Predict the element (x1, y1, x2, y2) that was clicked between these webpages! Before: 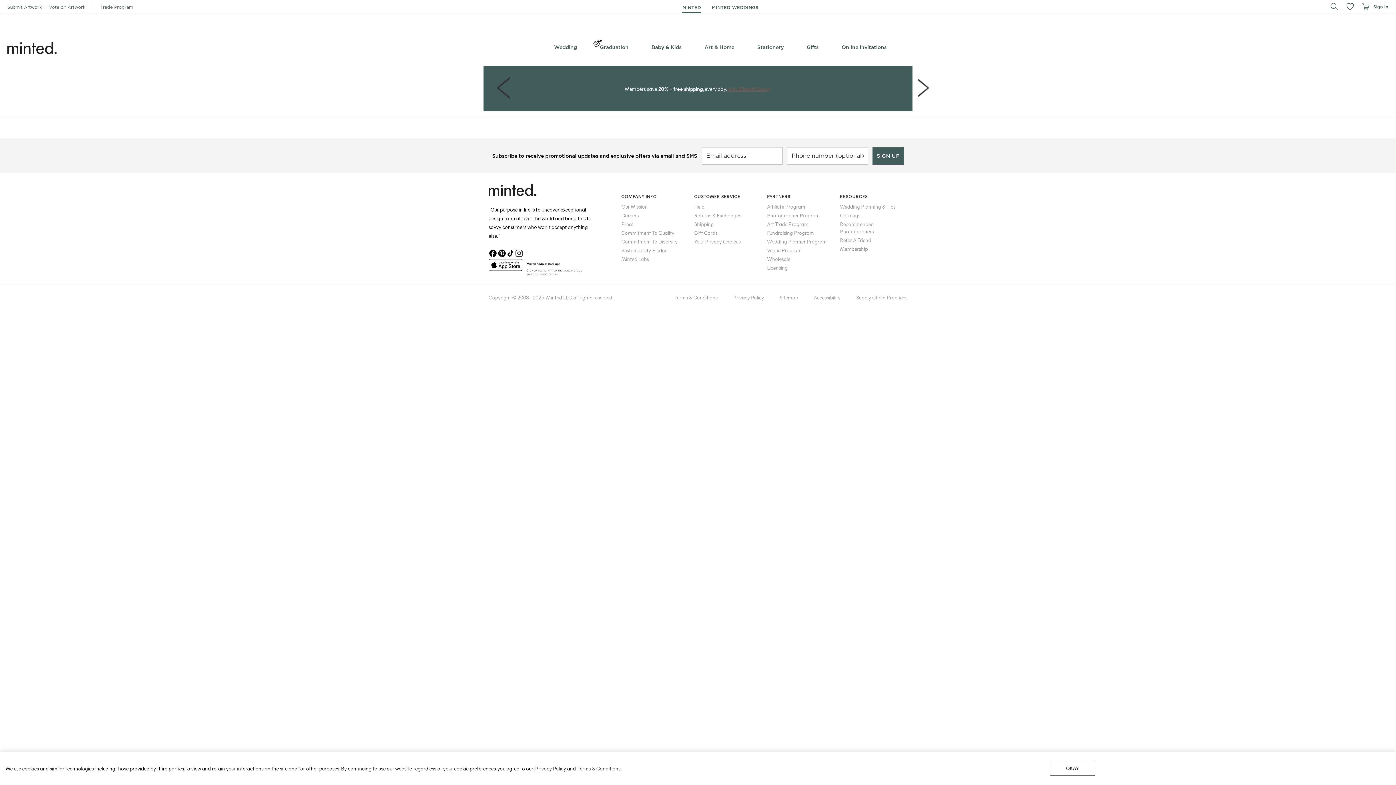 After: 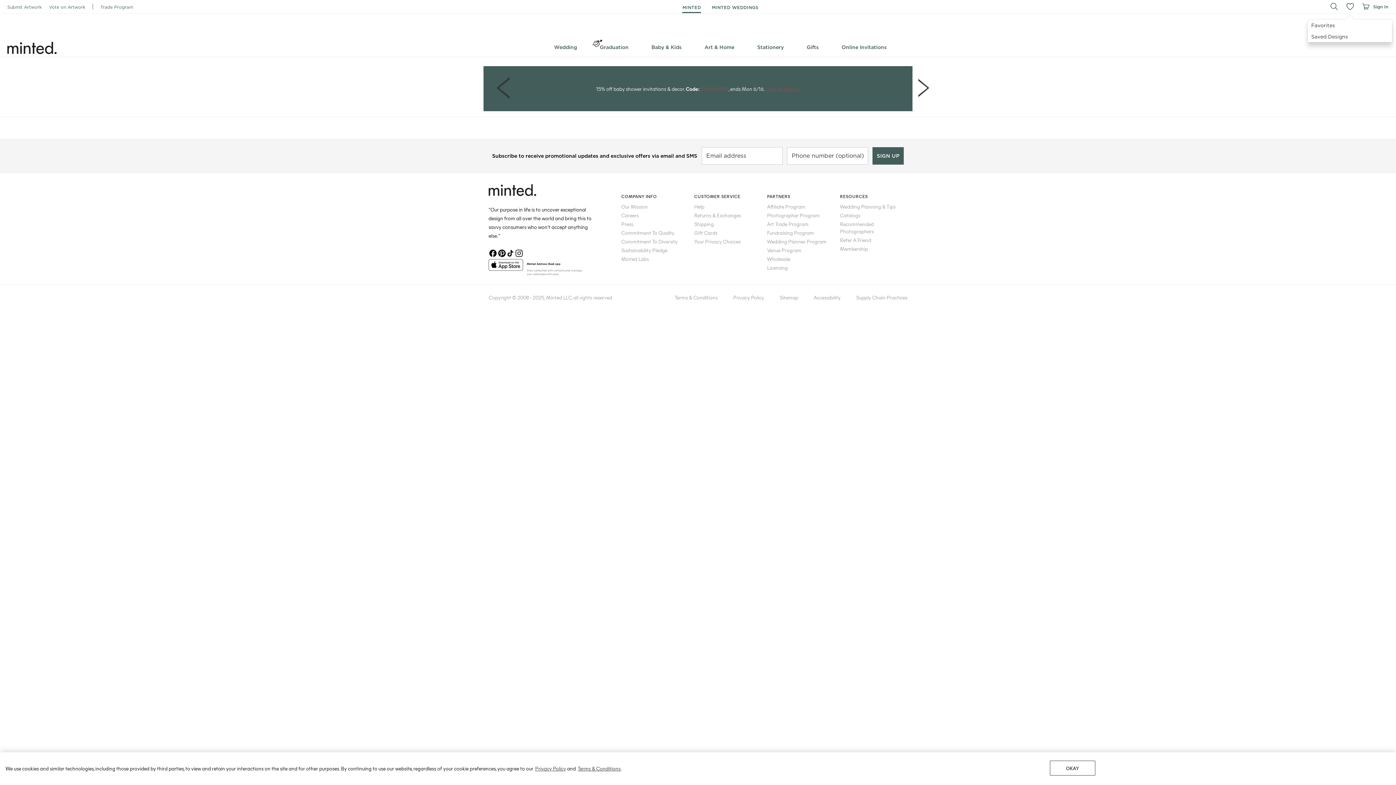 Action: bbox: (1346, 2, 1354, 10)